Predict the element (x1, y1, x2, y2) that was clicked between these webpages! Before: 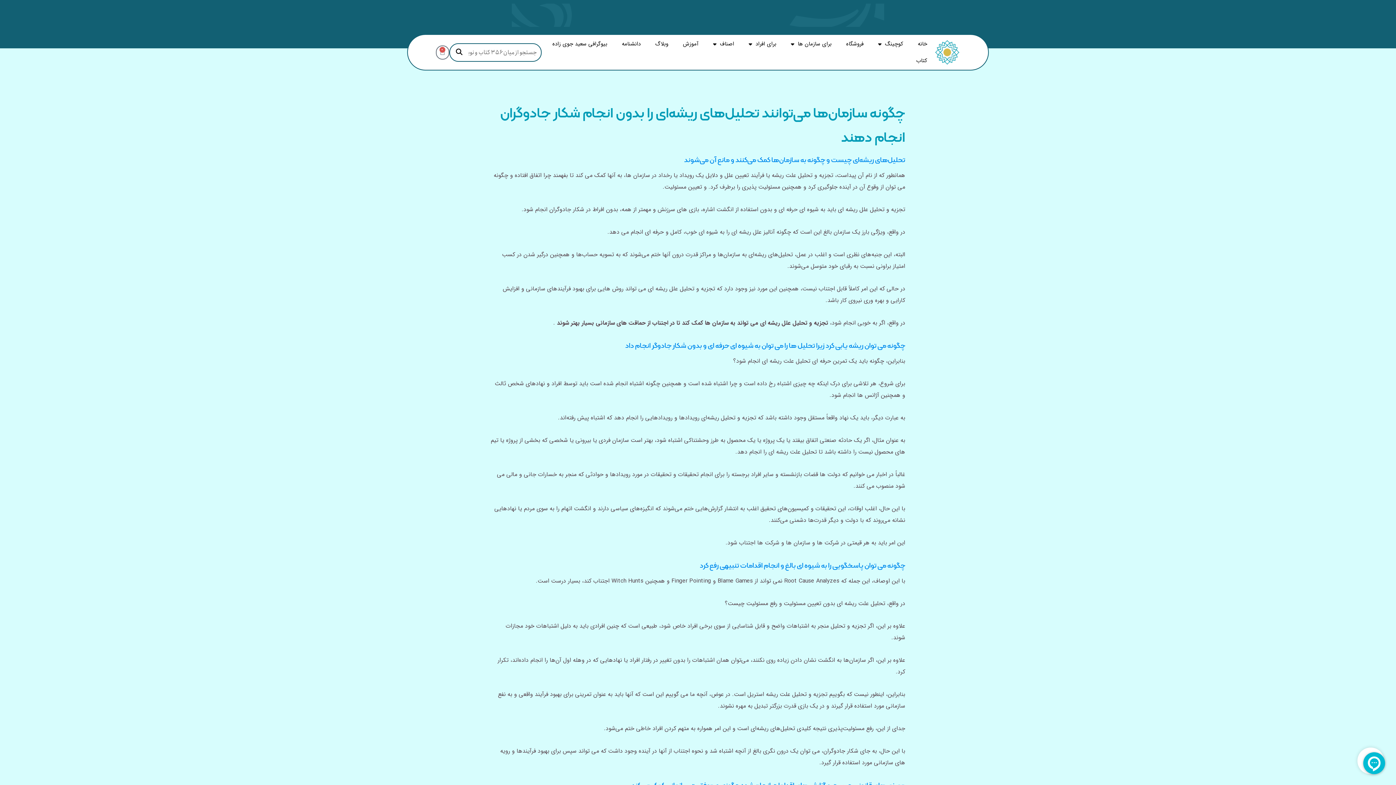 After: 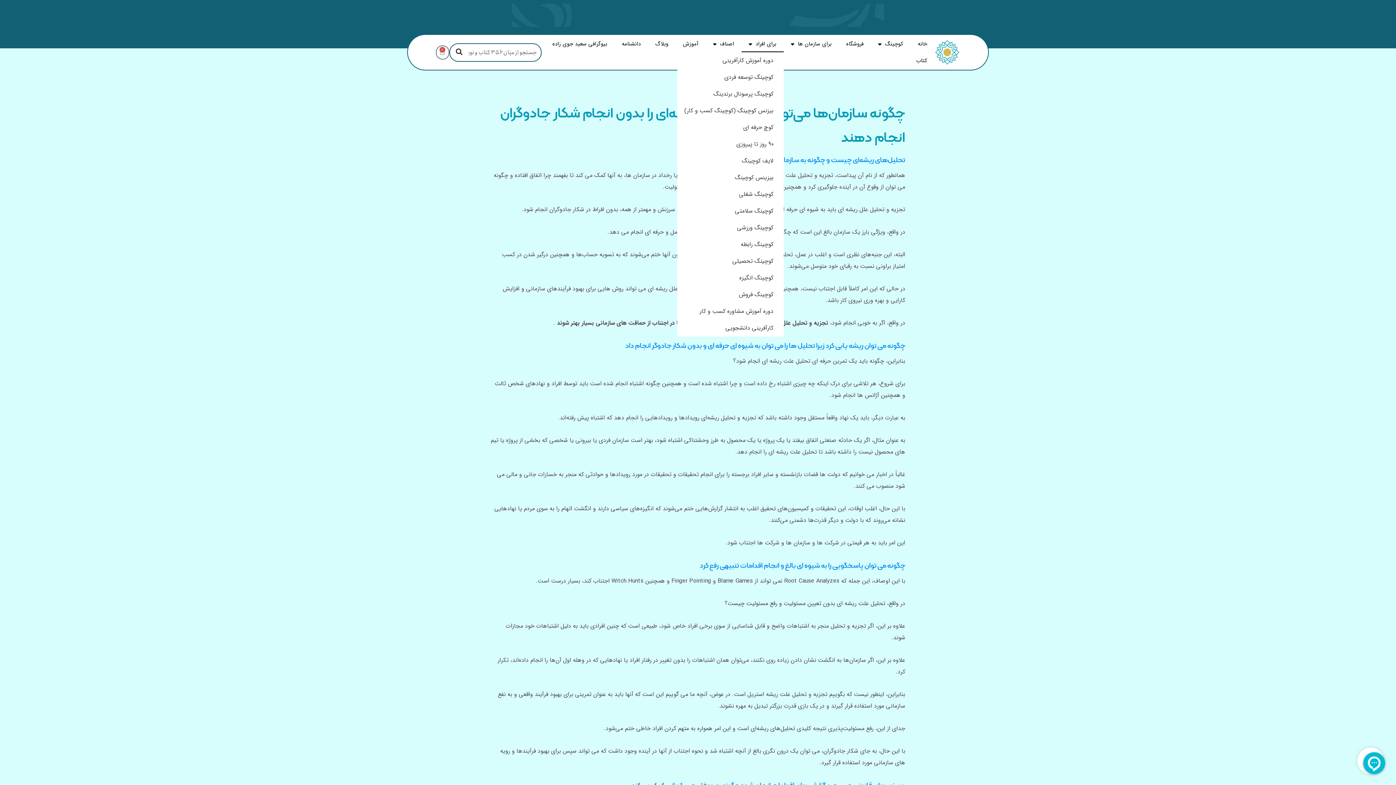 Action: label: برای افراد bbox: (741, 35, 783, 52)